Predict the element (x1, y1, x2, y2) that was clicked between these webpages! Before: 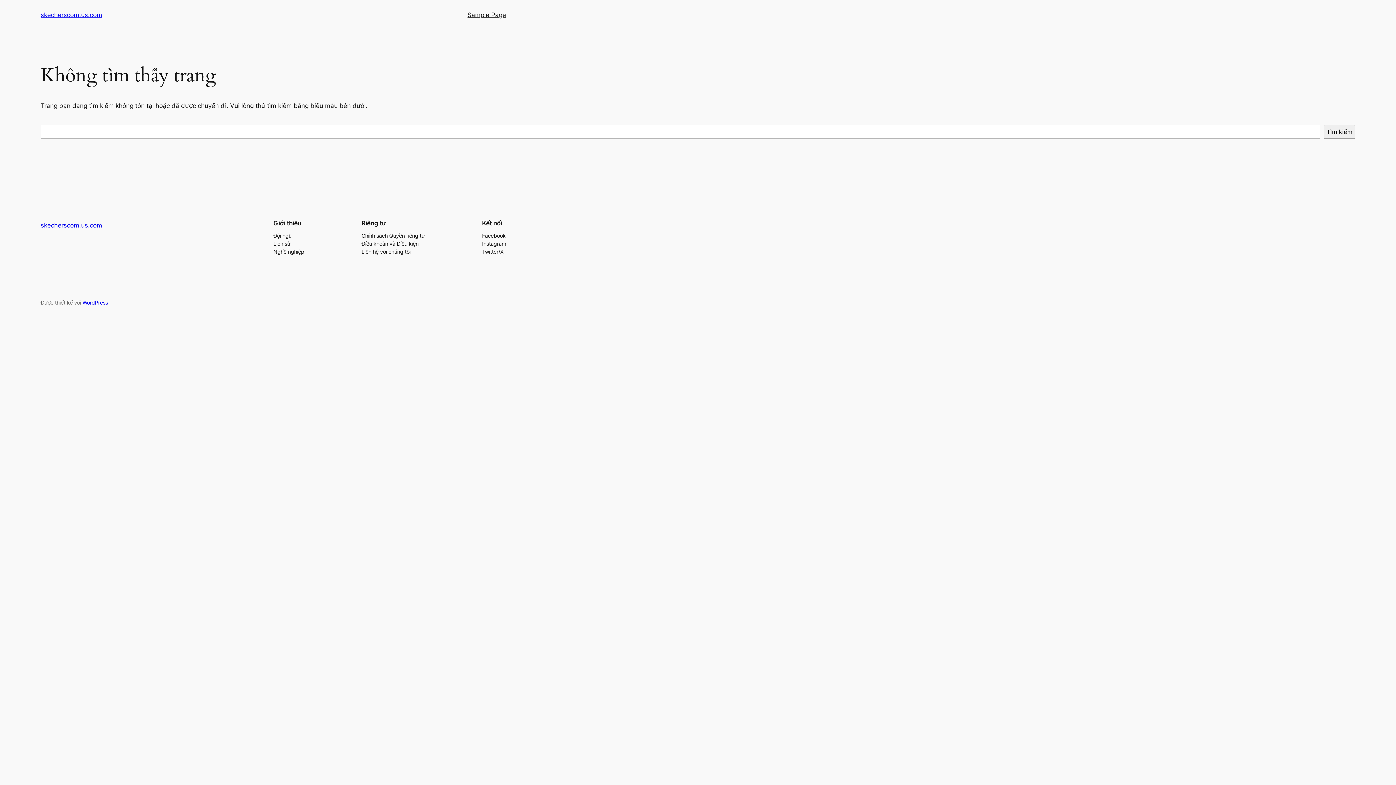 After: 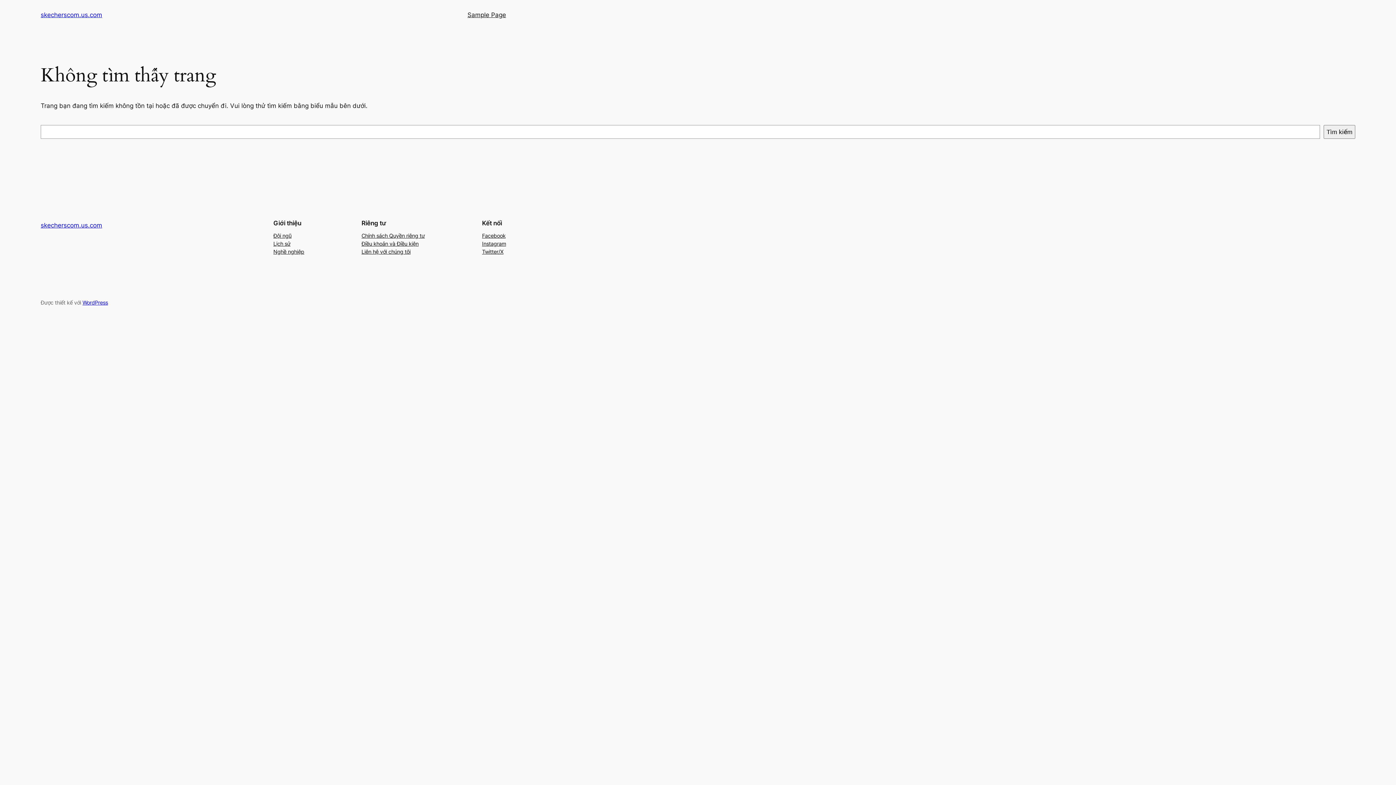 Action: bbox: (361, 247, 410, 255) label: Liên hệ với chúng tôi